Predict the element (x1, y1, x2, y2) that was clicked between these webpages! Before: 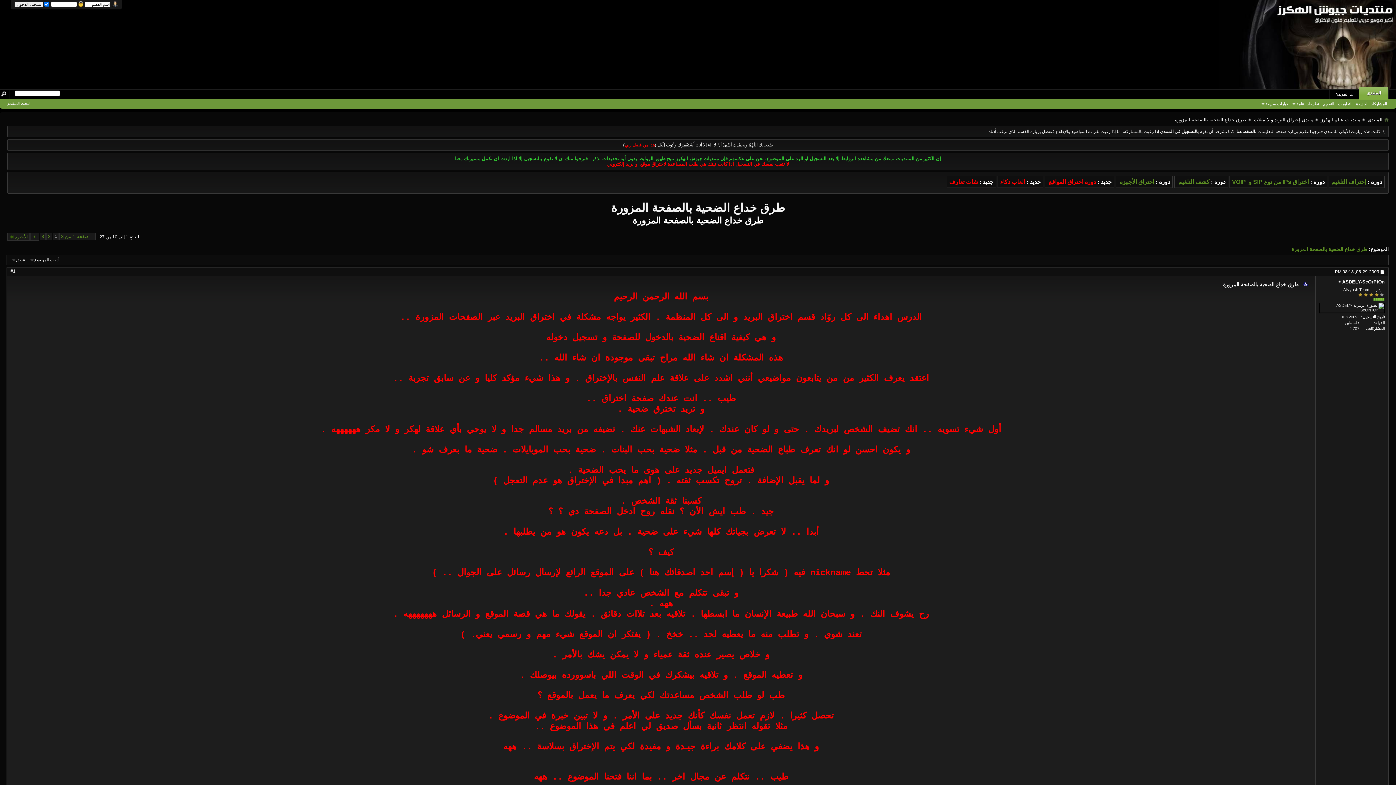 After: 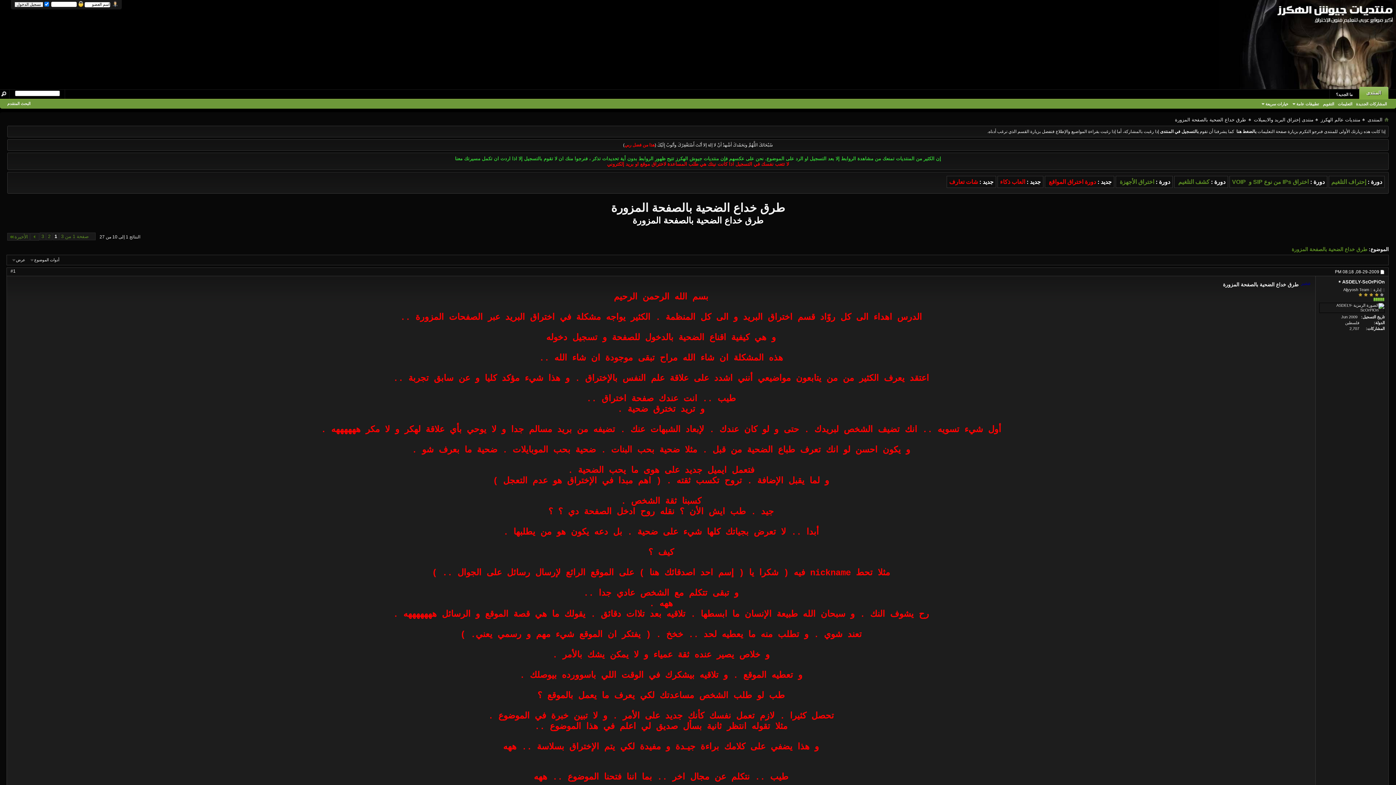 Action: label: اختراق IPs من نوع SIP و VOIP ‎ bbox: (1232, 178, 1309, 185)